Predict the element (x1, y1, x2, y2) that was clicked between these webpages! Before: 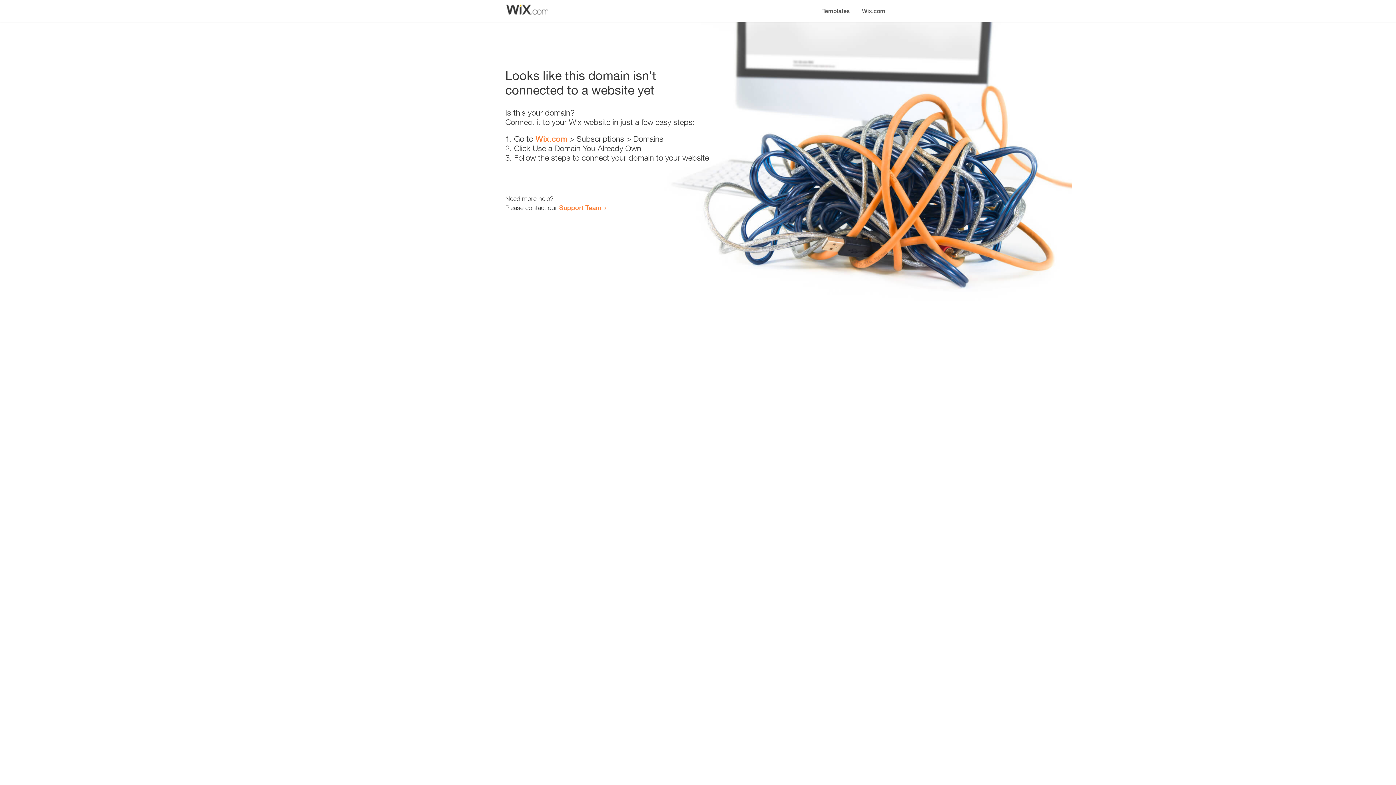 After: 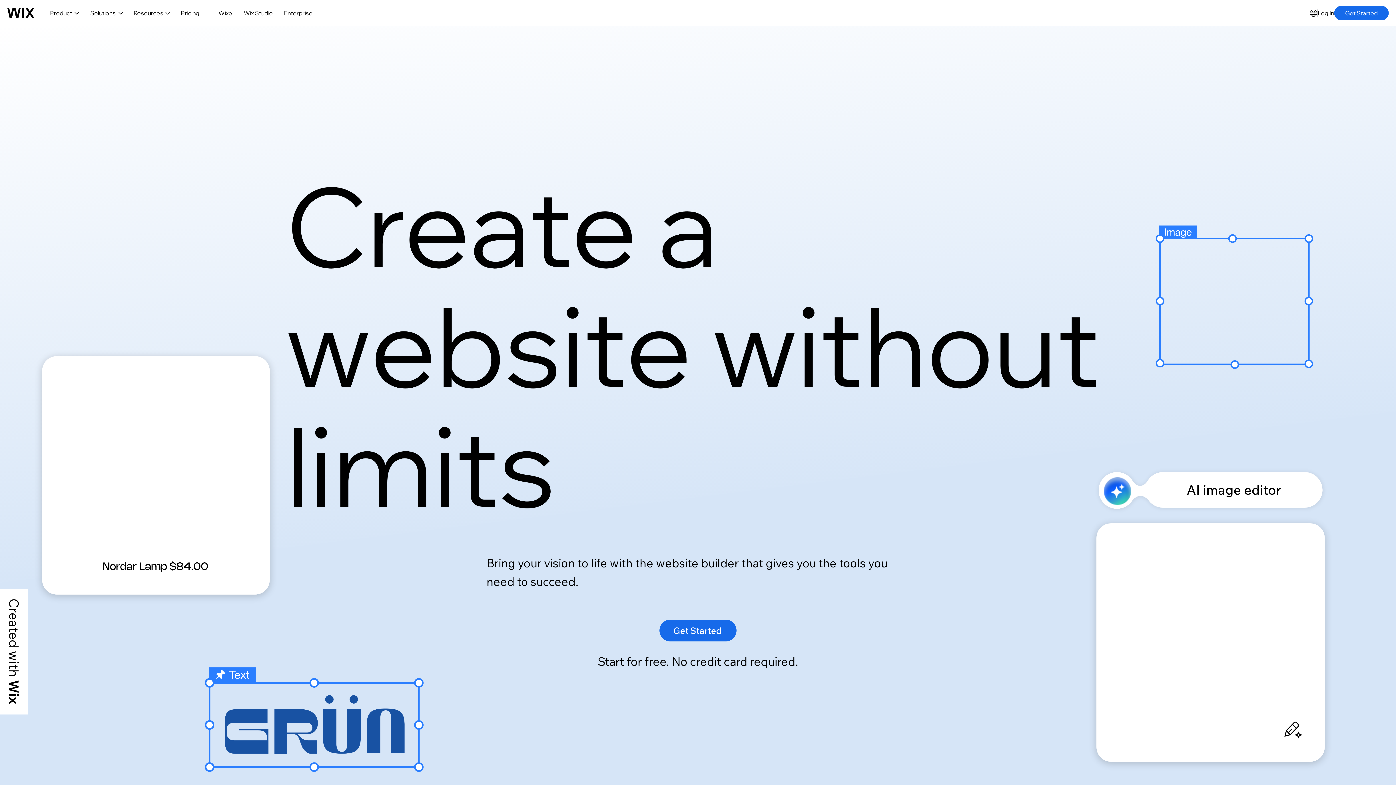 Action: bbox: (856, 0, 890, 14) label: Wix.com